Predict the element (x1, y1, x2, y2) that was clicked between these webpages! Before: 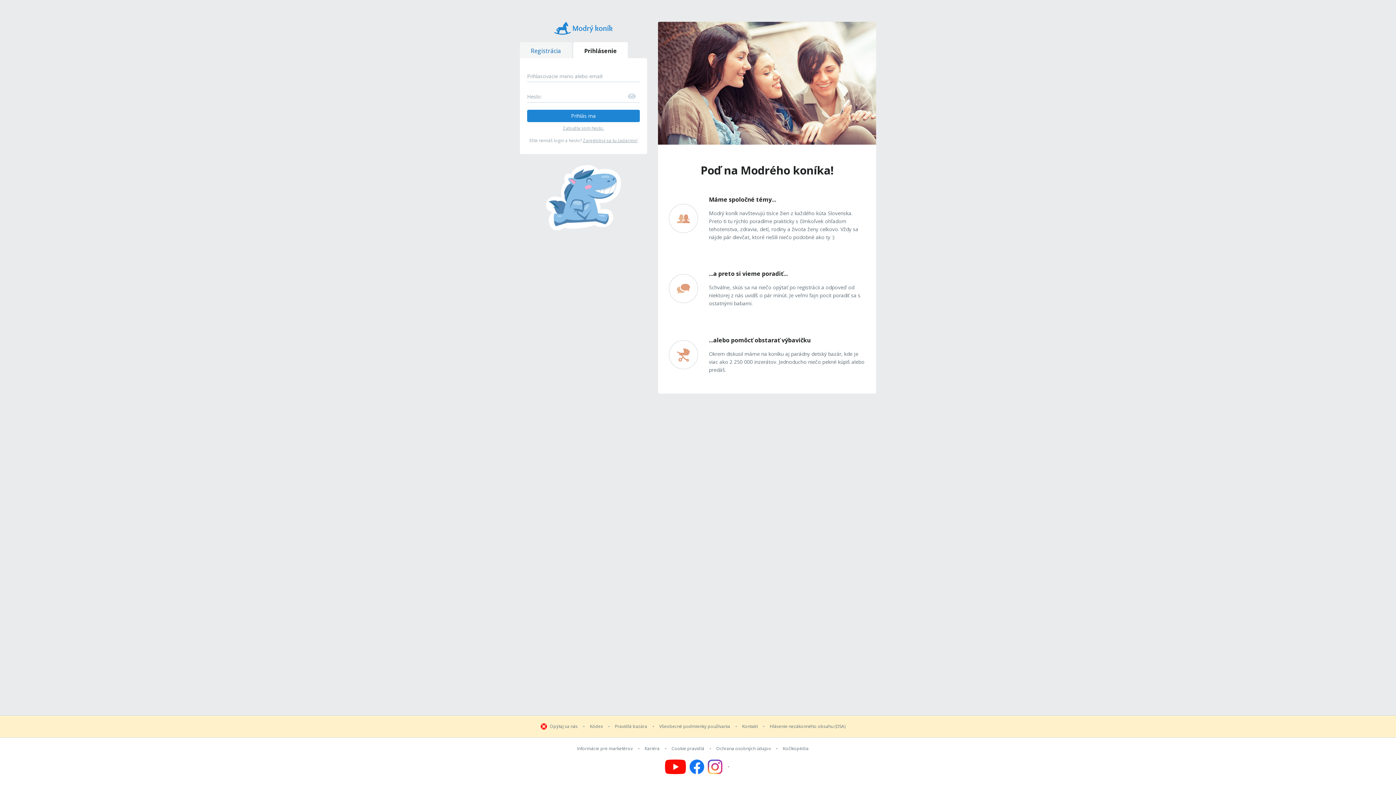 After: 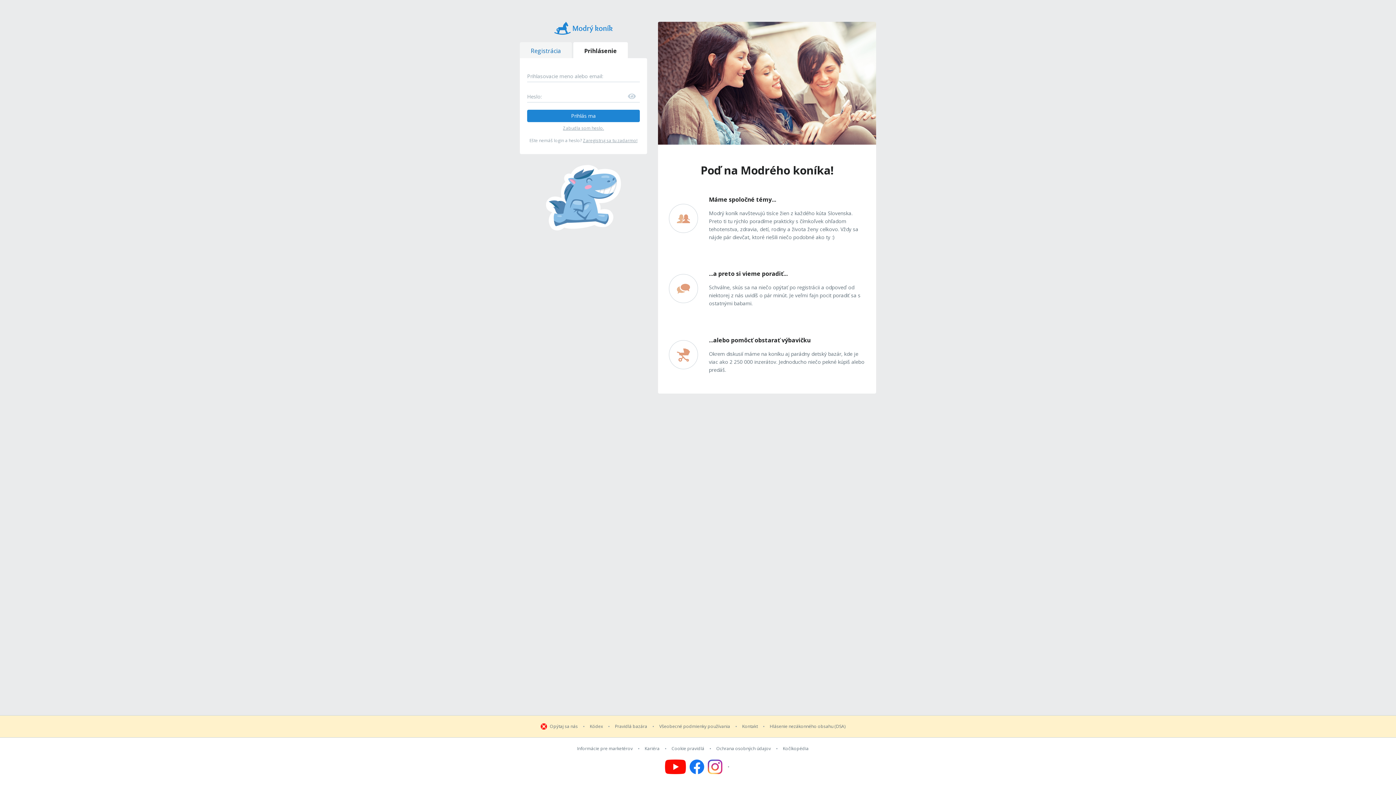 Action: label: Prihlásenie bbox: (573, 42, 628, 58)